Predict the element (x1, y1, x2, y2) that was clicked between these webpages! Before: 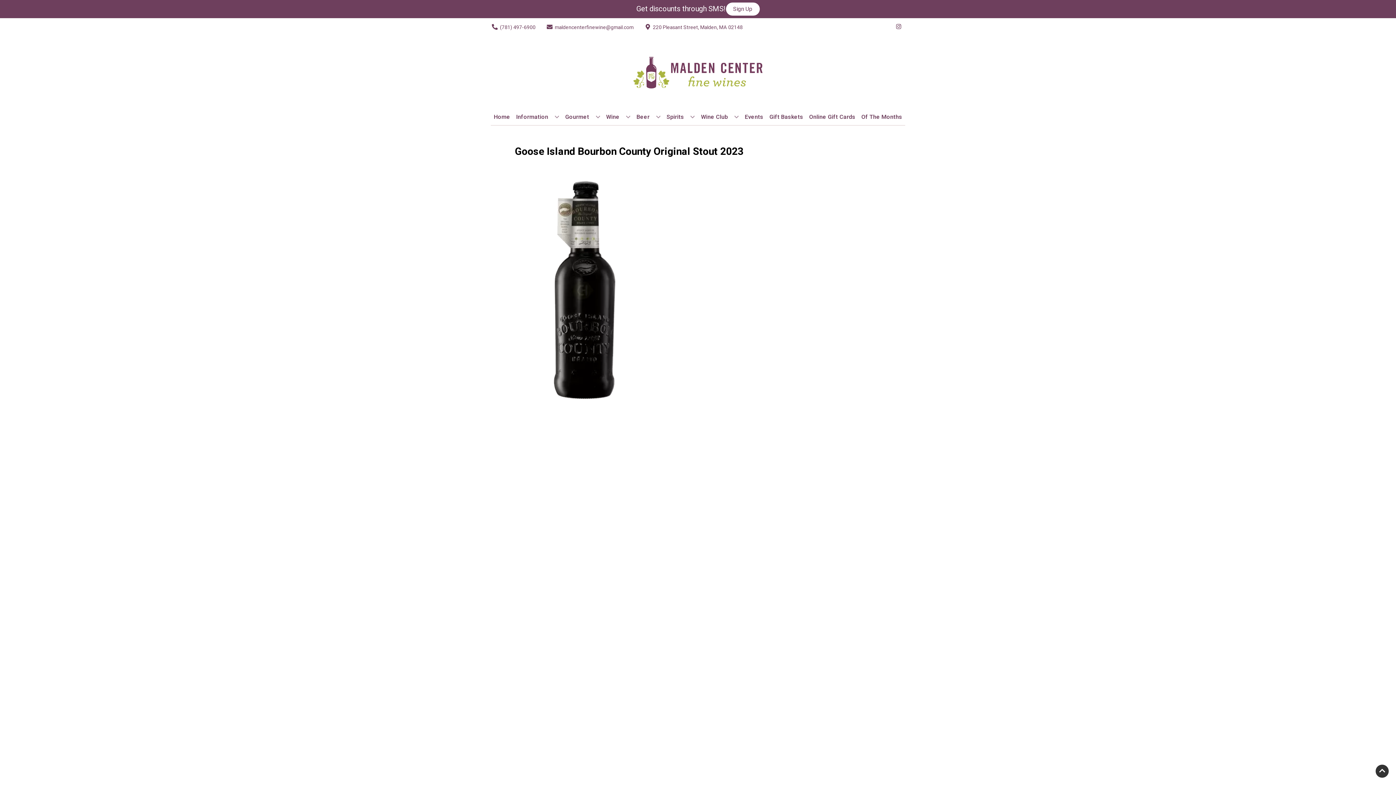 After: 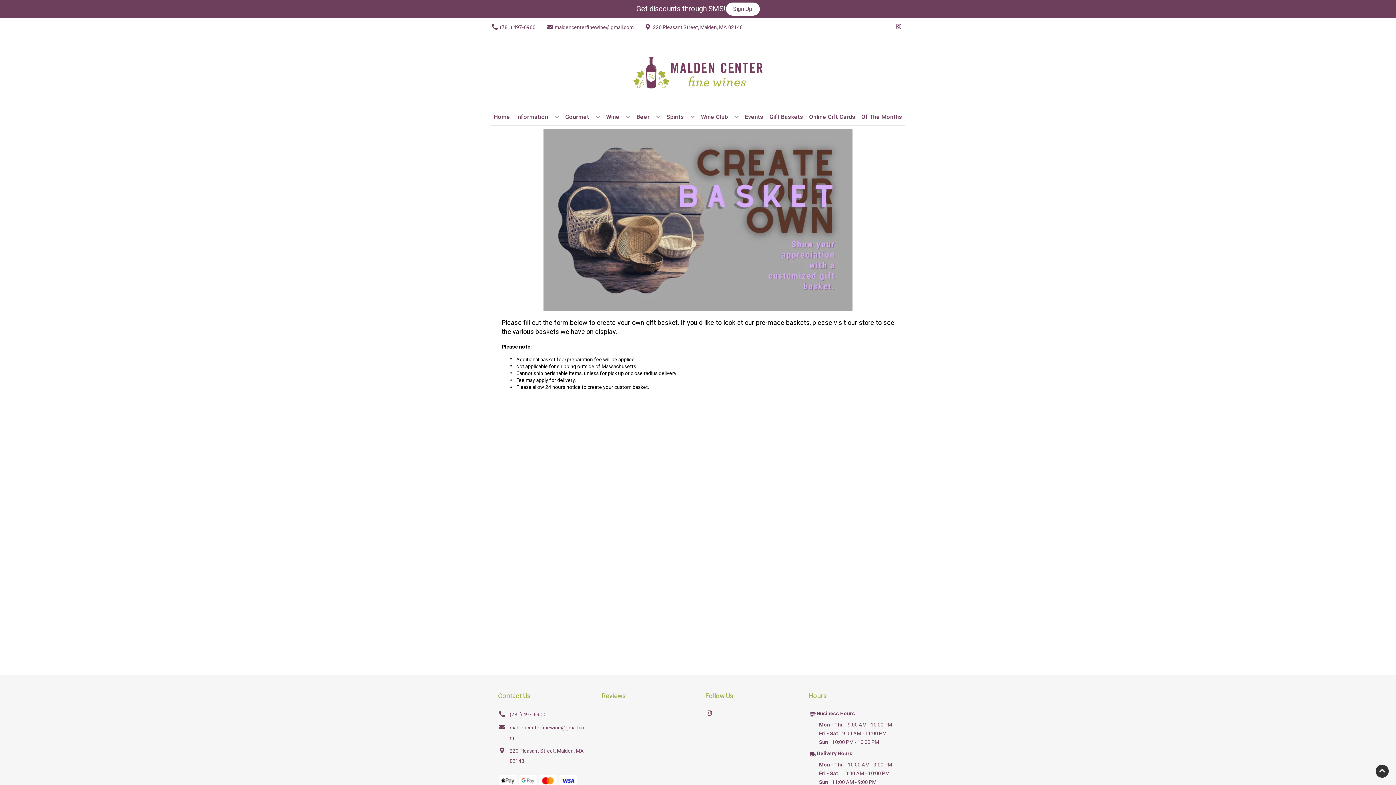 Action: bbox: (766, 109, 806, 125) label: Gift Baskets